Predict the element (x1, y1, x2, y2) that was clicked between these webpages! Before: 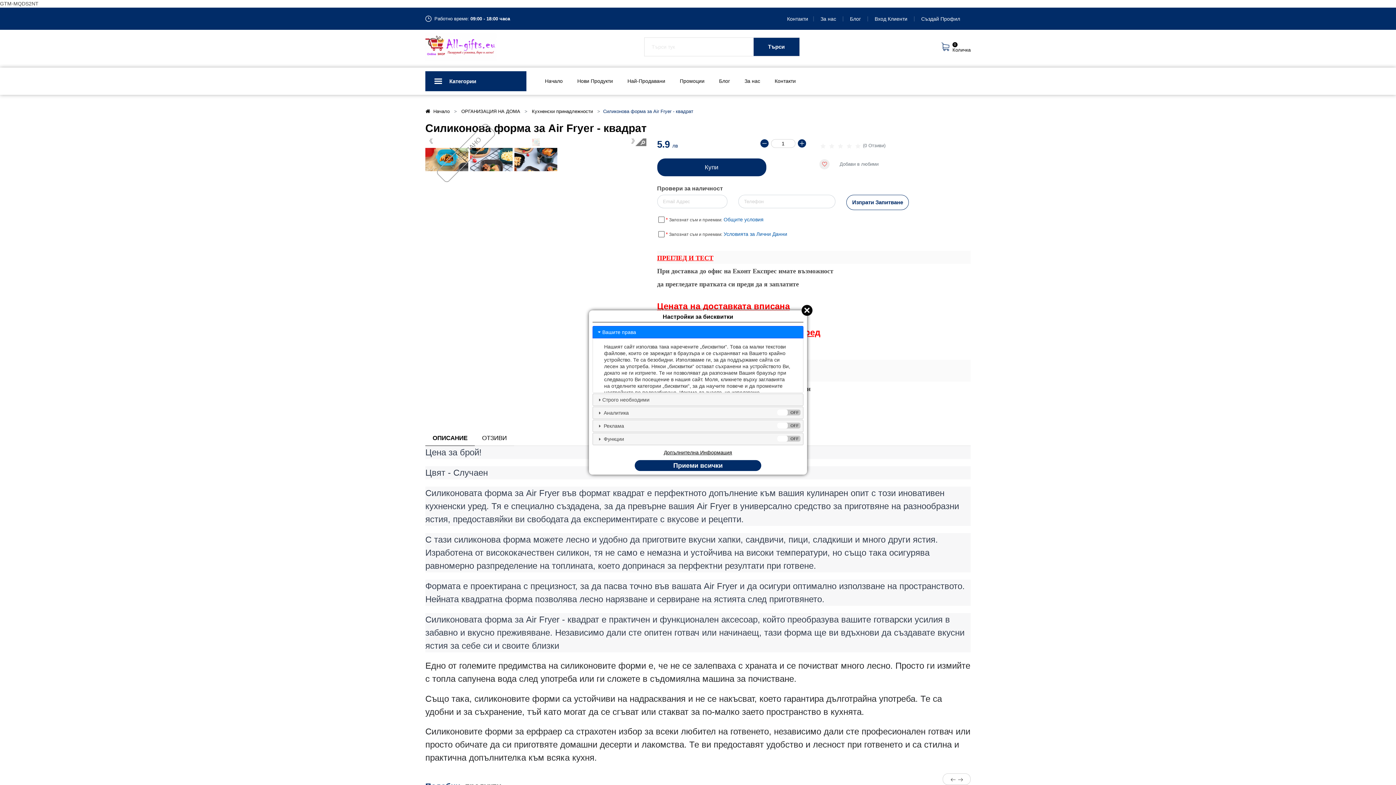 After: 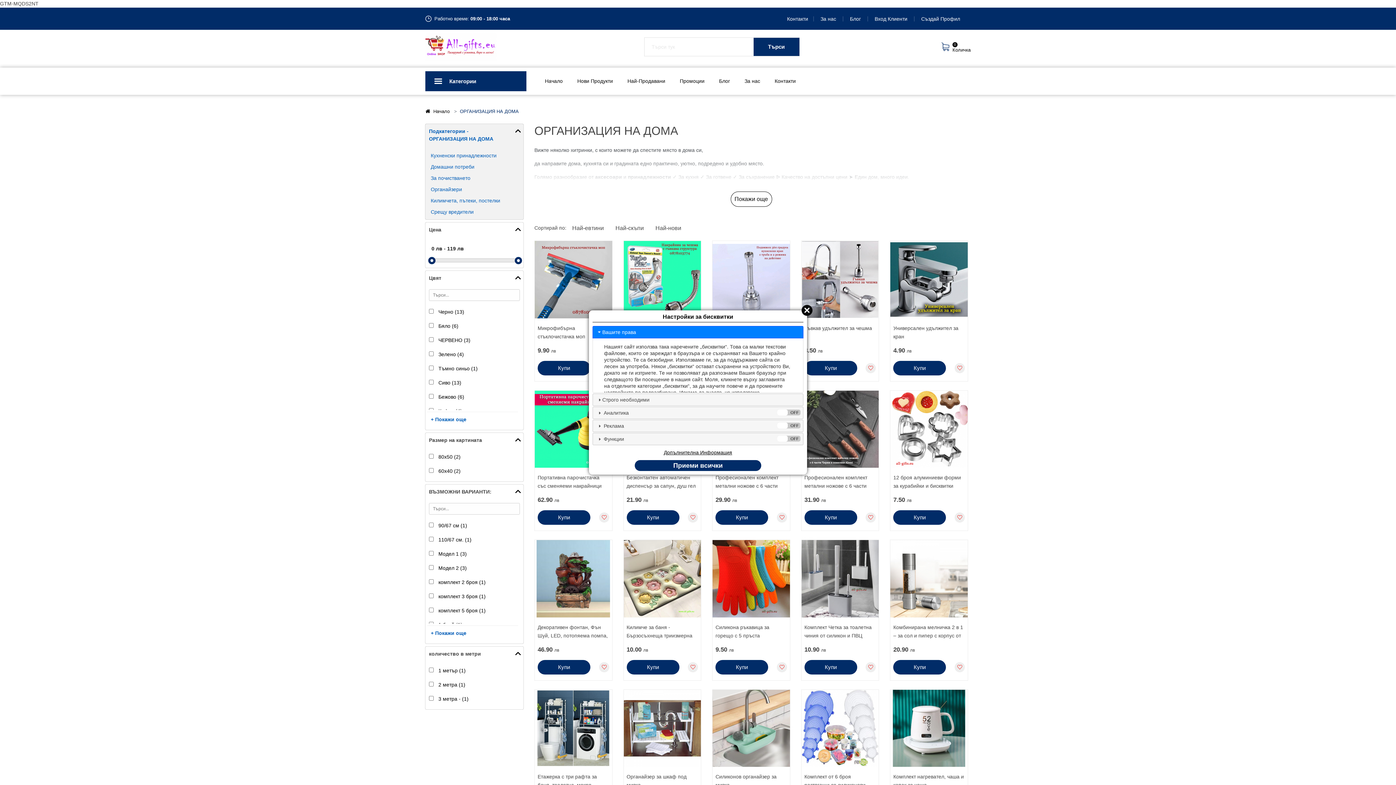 Action: bbox: (461, 108, 520, 114) label: ОРГАНИЗАЦИЯ НА ДОМА